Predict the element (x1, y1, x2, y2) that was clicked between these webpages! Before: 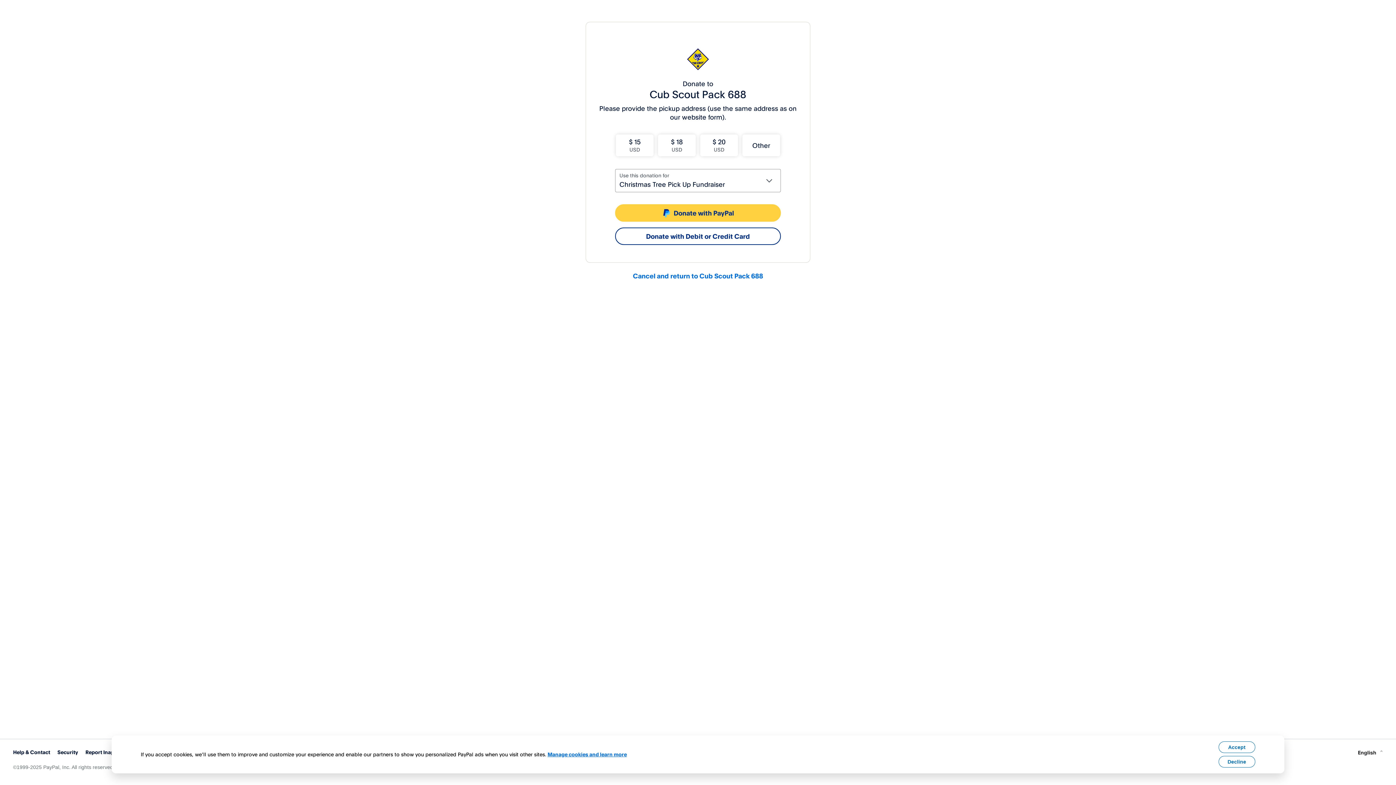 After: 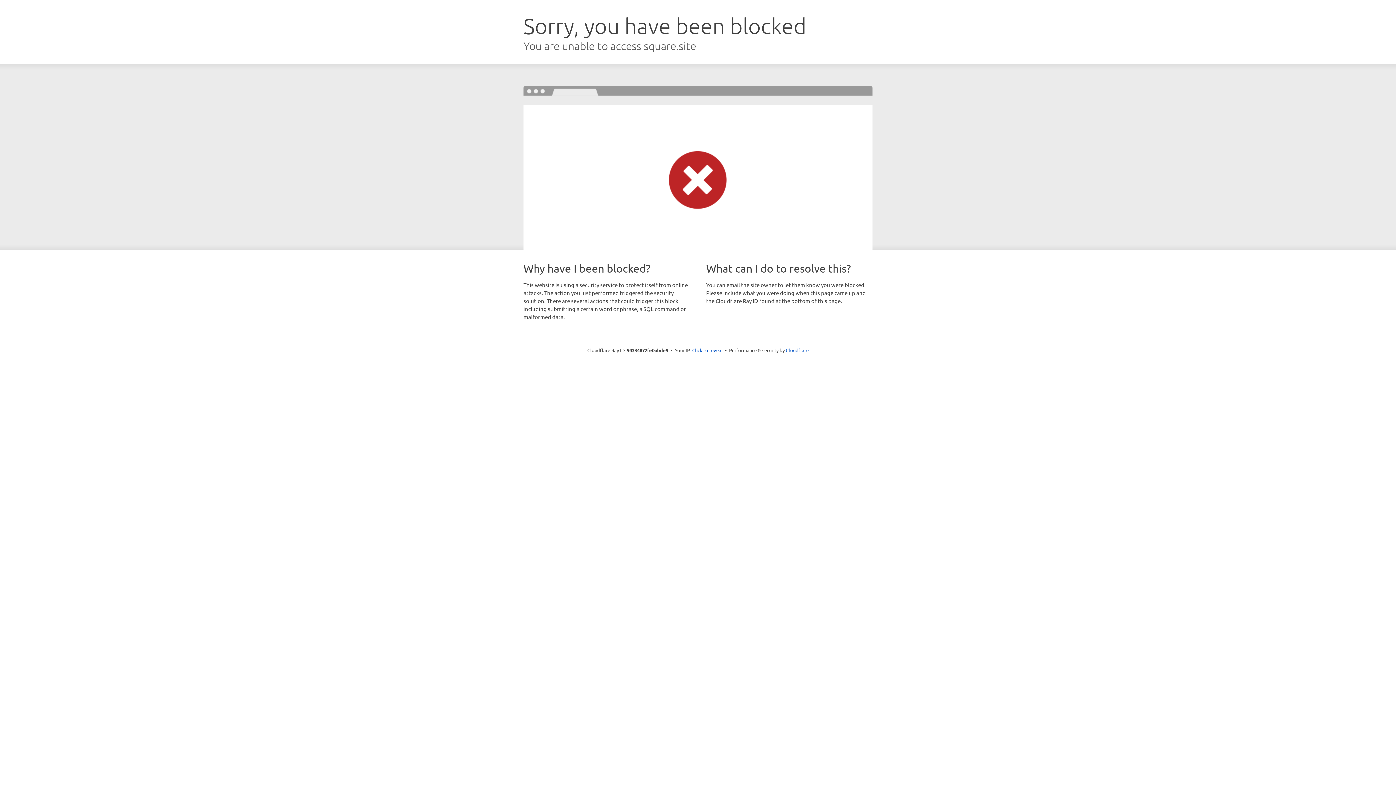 Action: bbox: (633, 272, 763, 280) label: Cancel and return to Cub Scout Pack 688